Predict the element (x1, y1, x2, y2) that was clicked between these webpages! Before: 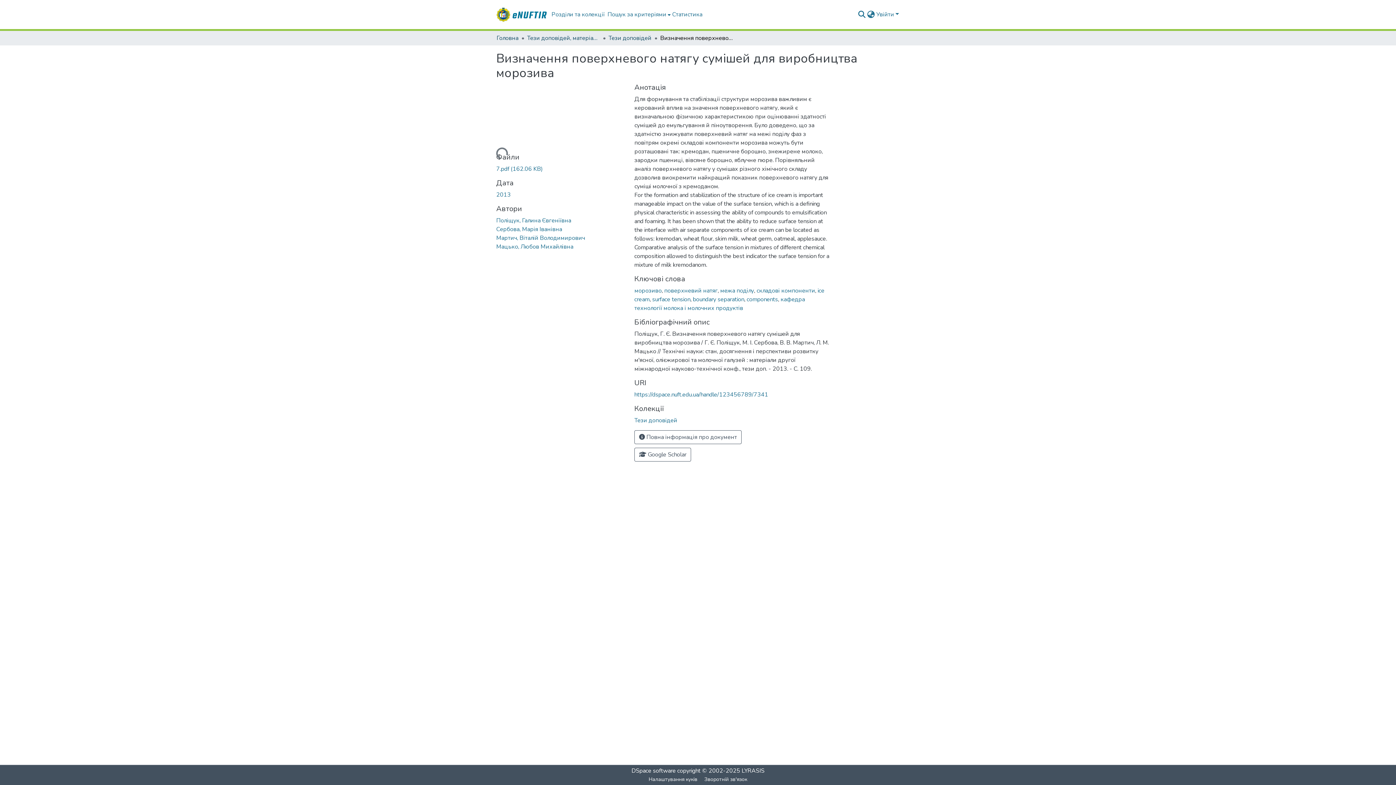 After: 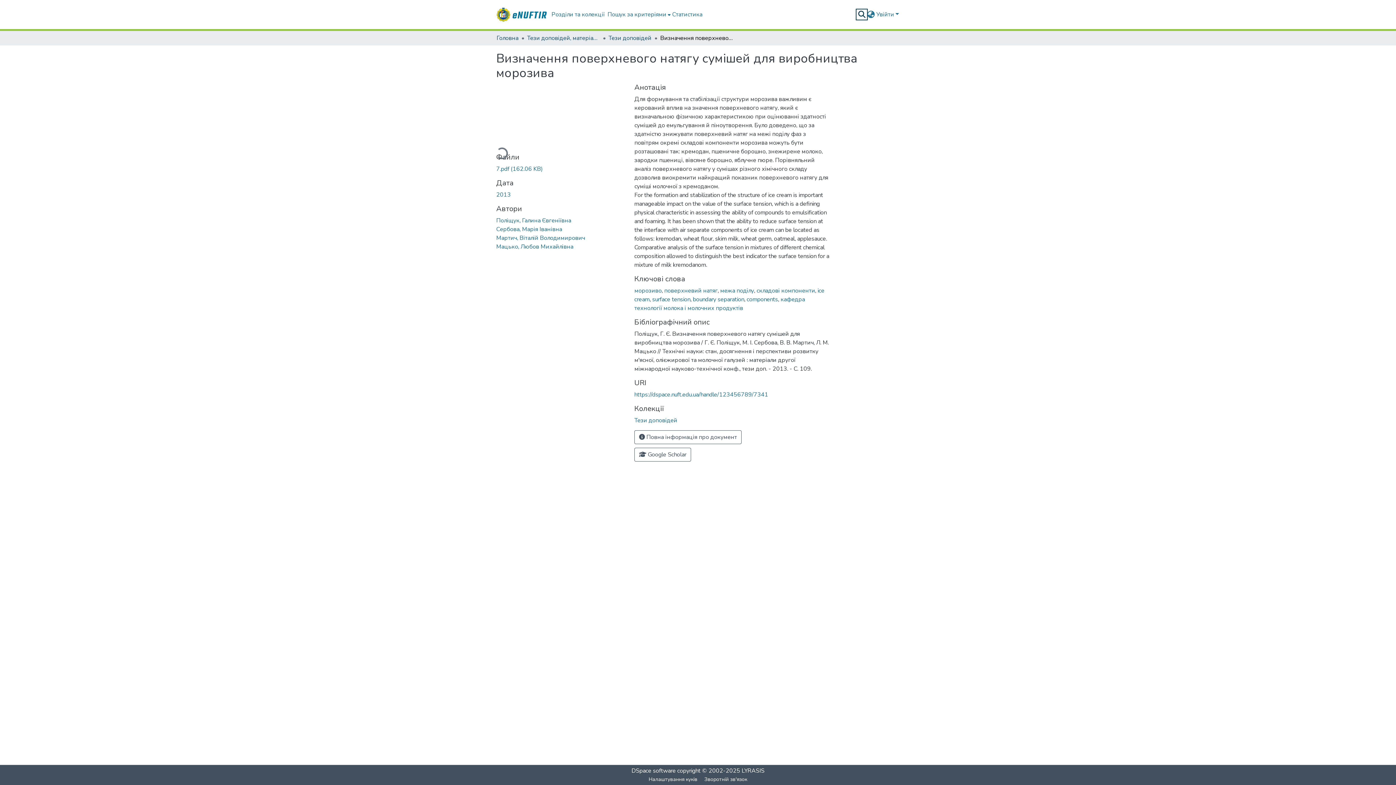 Action: label: Надіслати запит bbox: (857, 10, 866, 18)